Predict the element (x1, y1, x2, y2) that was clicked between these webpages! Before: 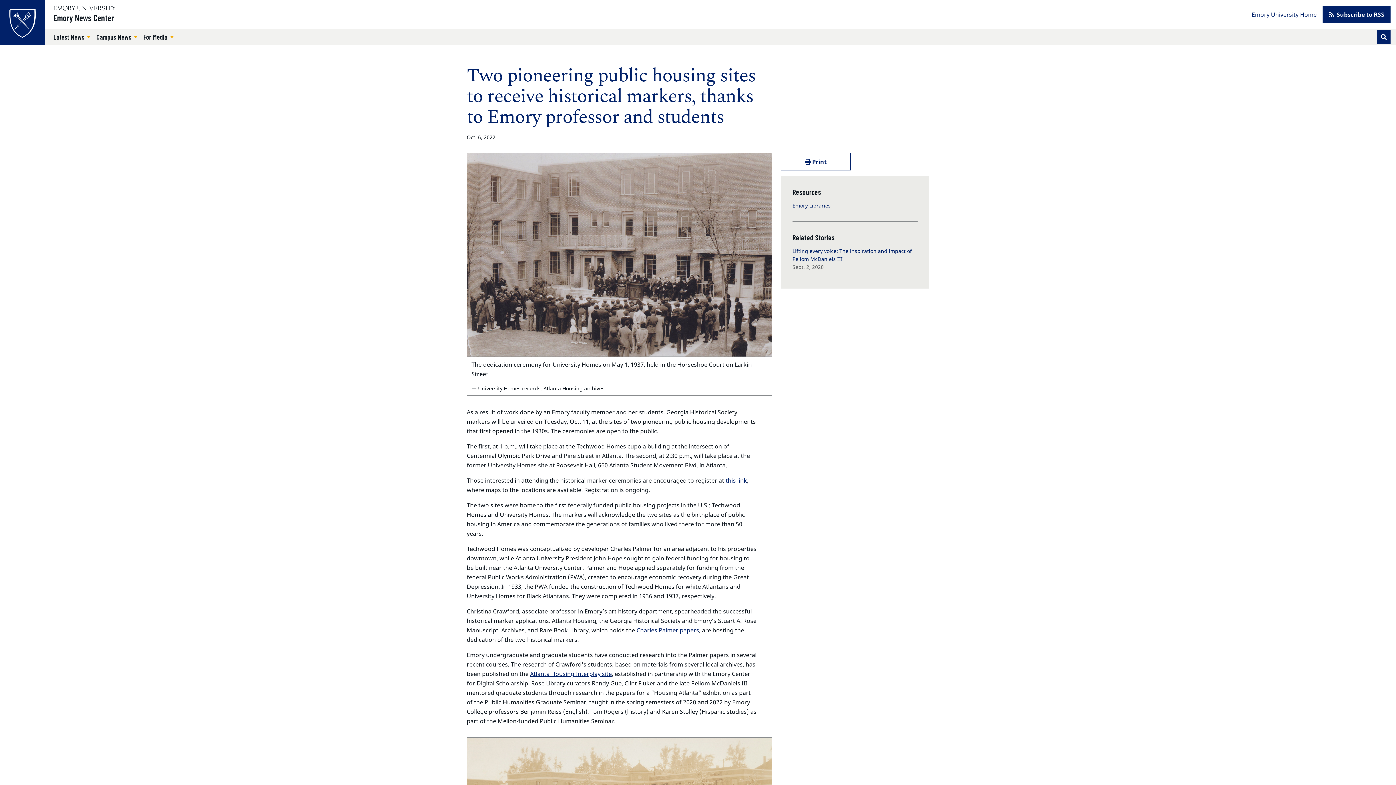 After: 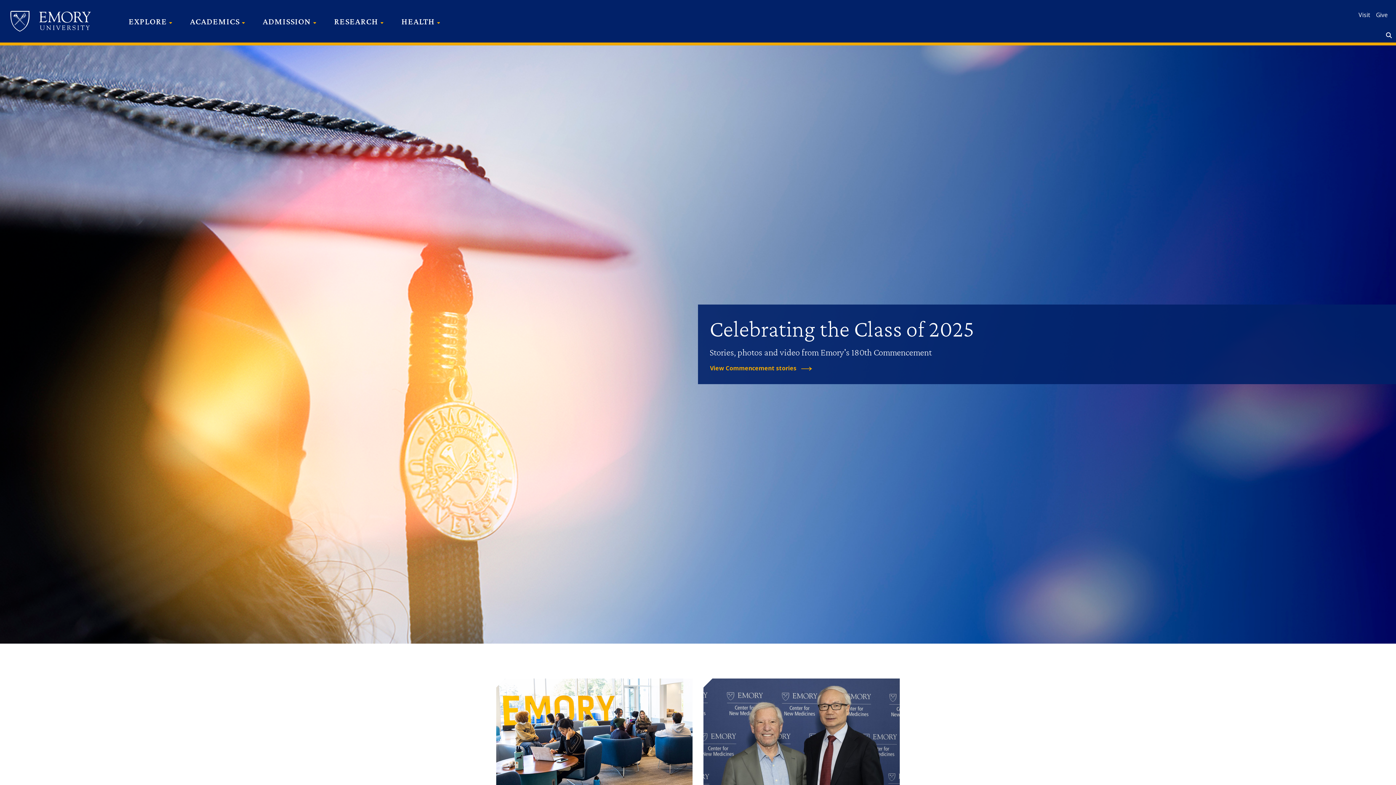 Action: bbox: (1249, 8, 1320, 20) label: Emory University Home